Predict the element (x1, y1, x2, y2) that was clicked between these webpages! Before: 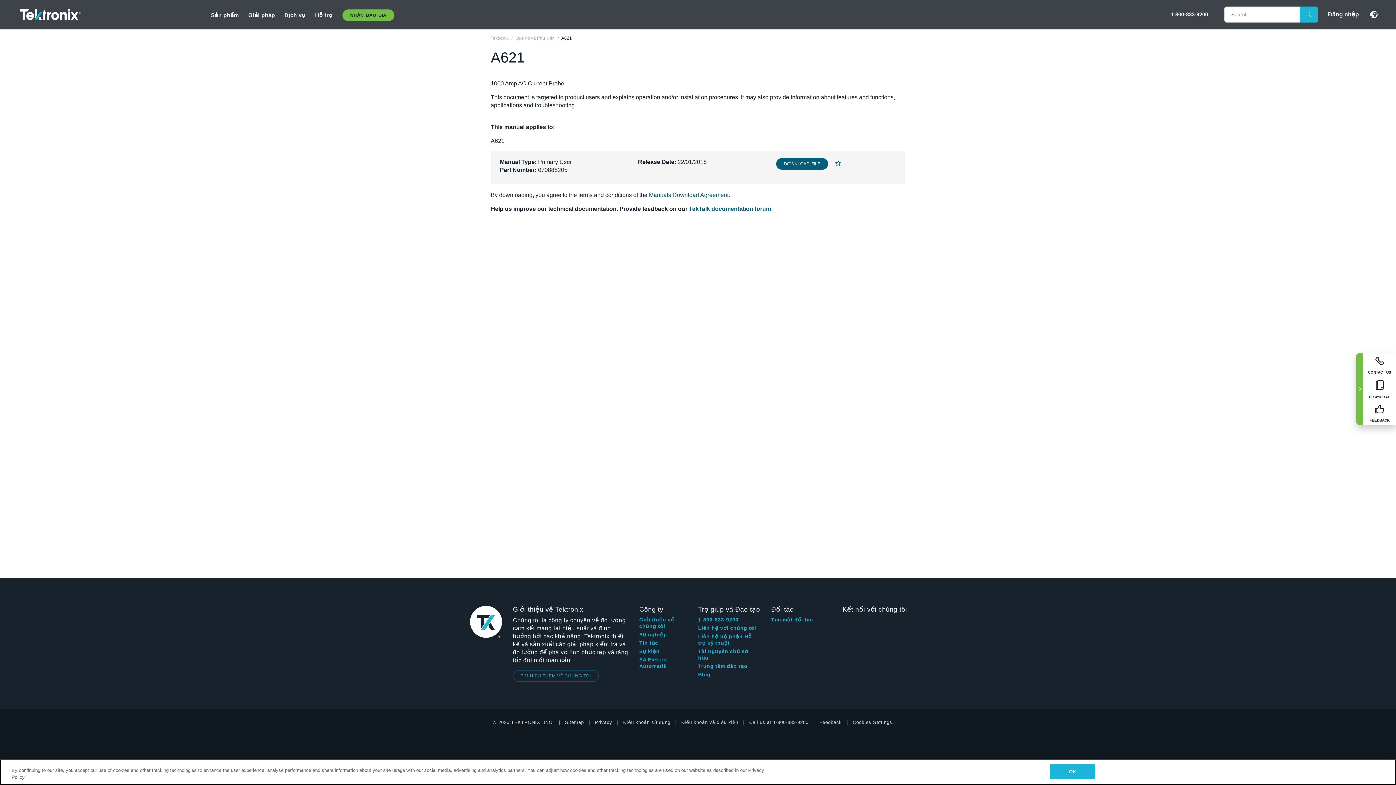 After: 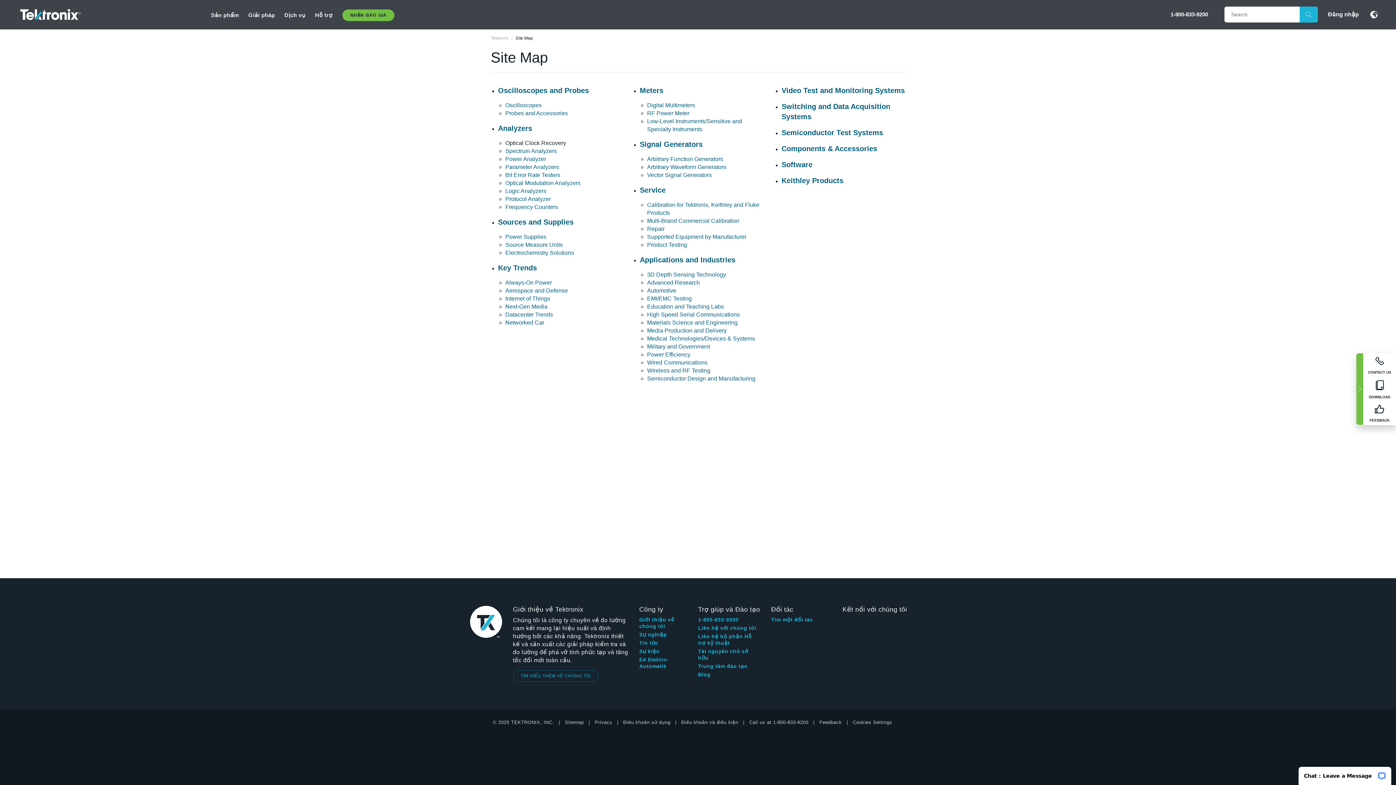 Action: label: Sitemap bbox: (565, 719, 584, 726)